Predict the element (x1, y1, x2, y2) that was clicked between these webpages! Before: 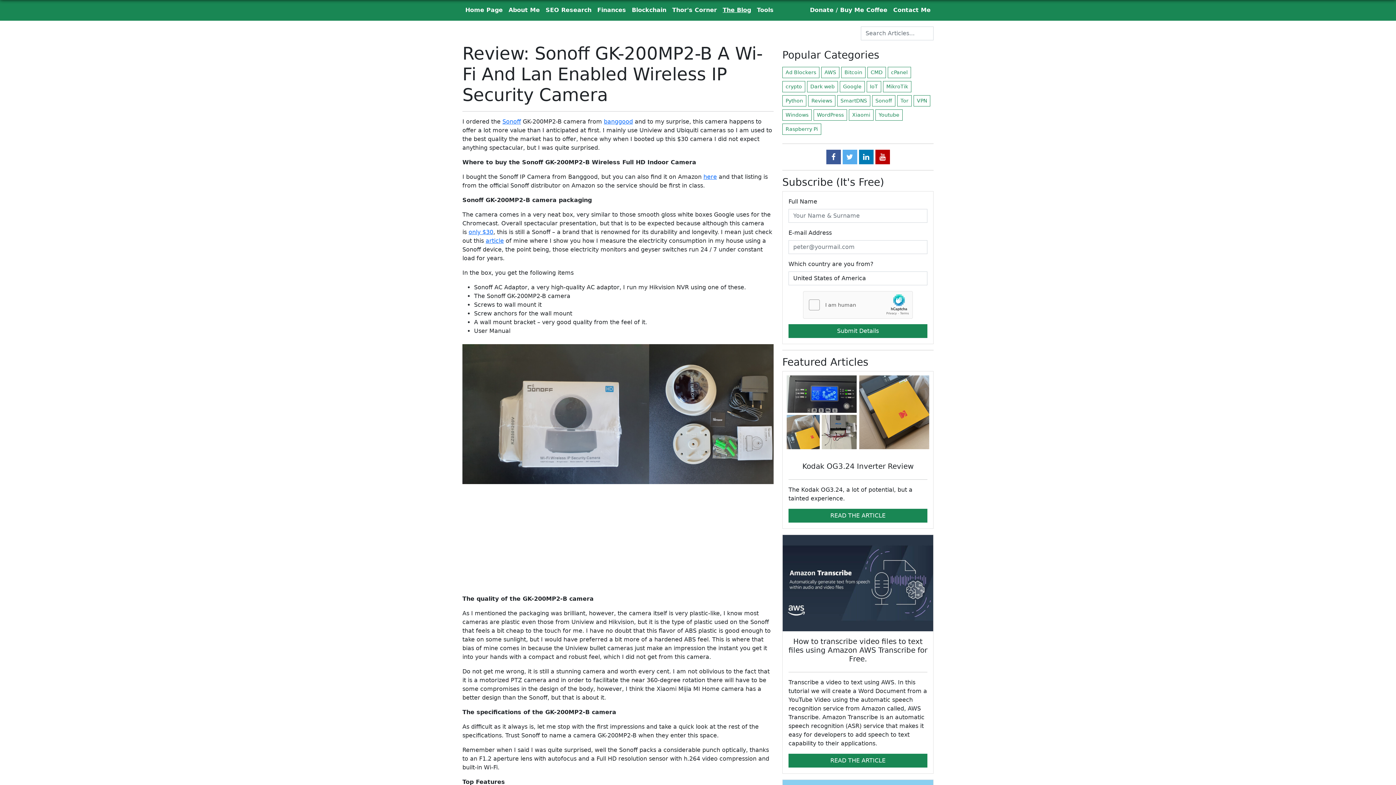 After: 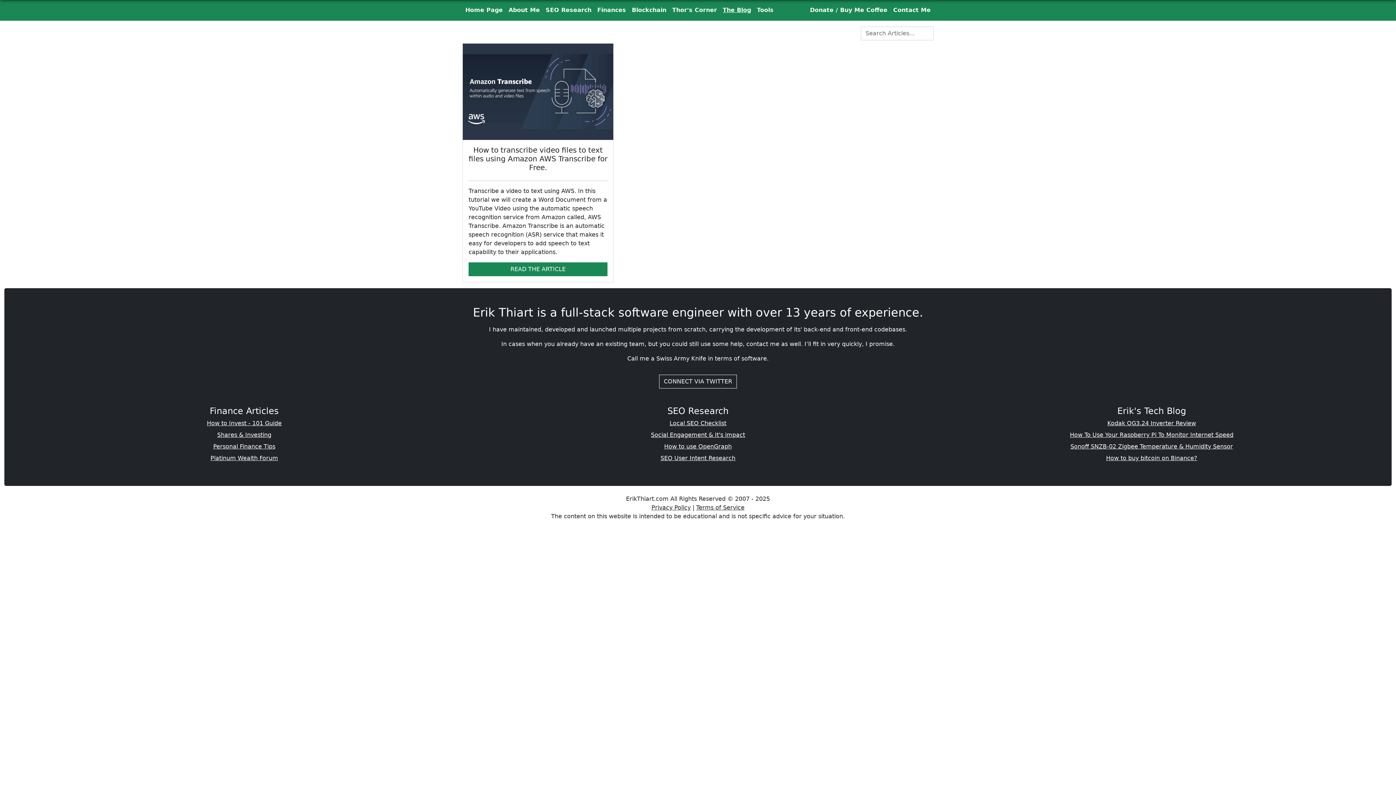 Action: label: AWS bbox: (821, 66, 839, 78)